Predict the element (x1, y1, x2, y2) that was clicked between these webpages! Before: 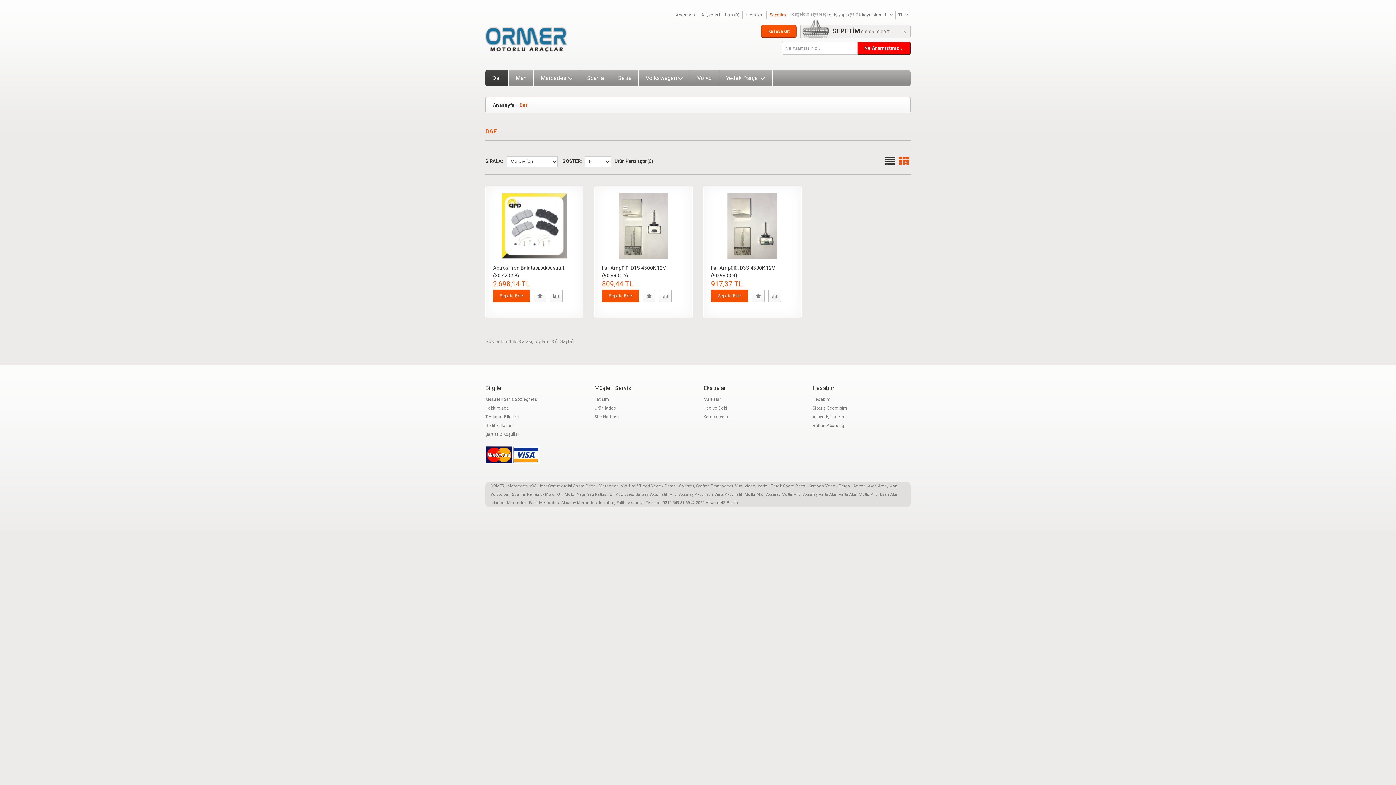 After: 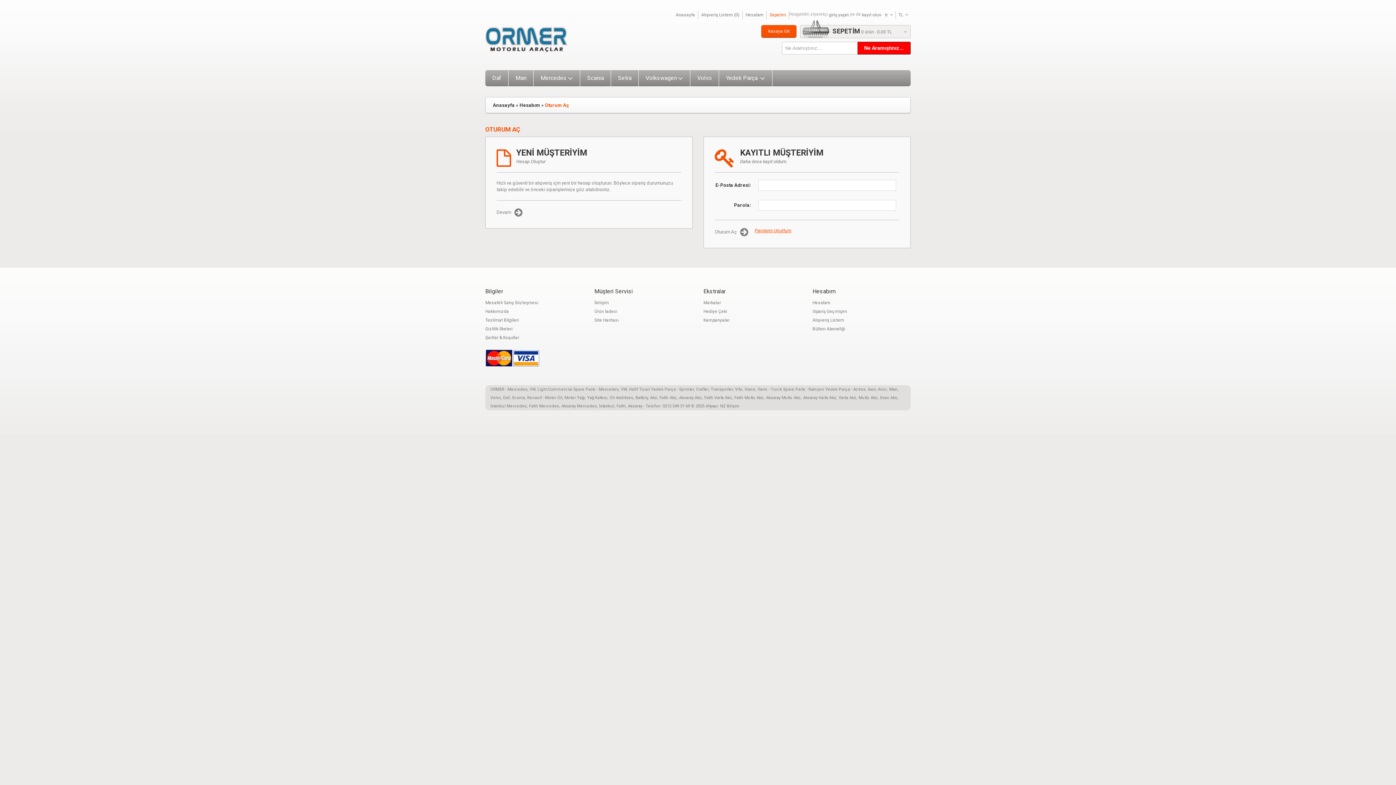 Action: bbox: (701, 10, 739, 19) label: Alışveriş Listem (0)